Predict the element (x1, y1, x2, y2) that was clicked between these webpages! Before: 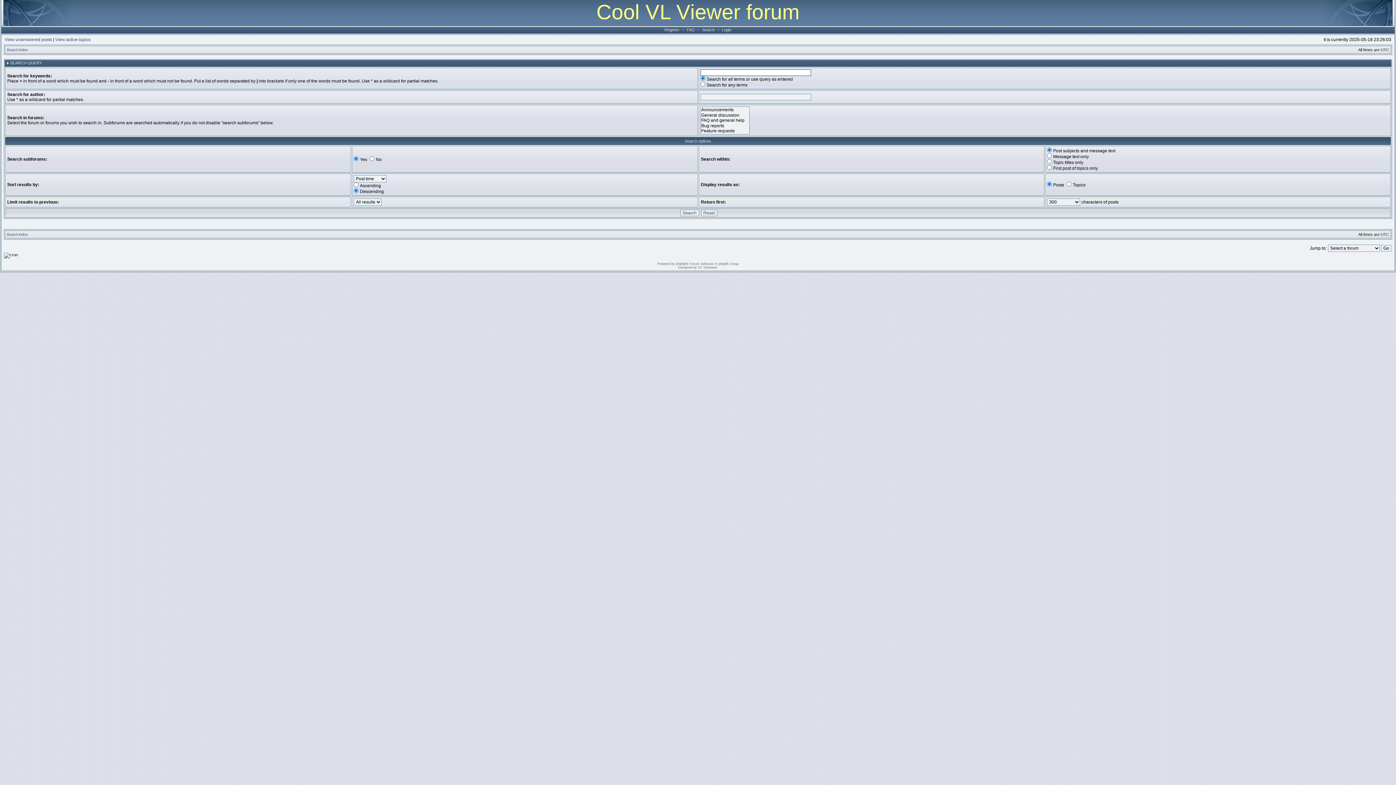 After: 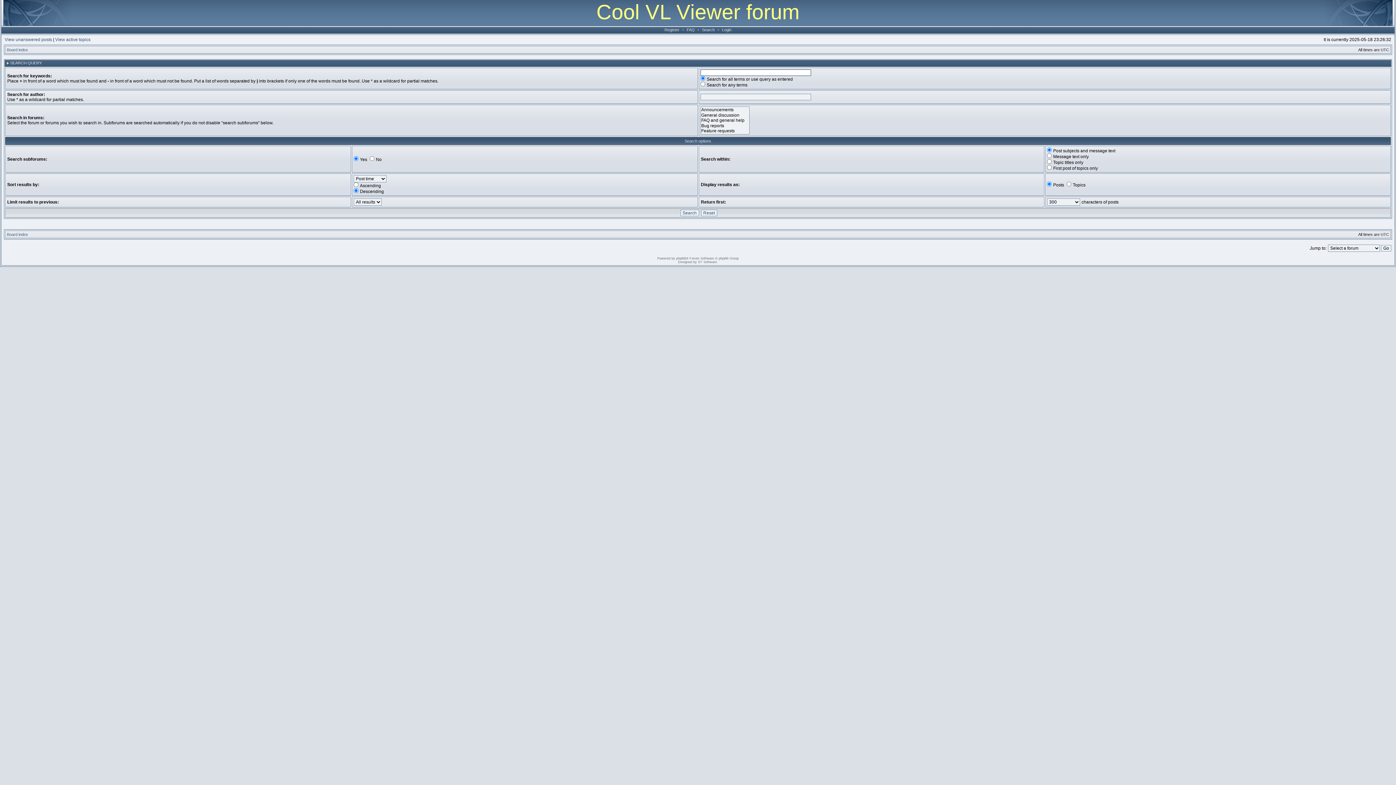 Action: label: Search bbox: (700, 27, 716, 32)